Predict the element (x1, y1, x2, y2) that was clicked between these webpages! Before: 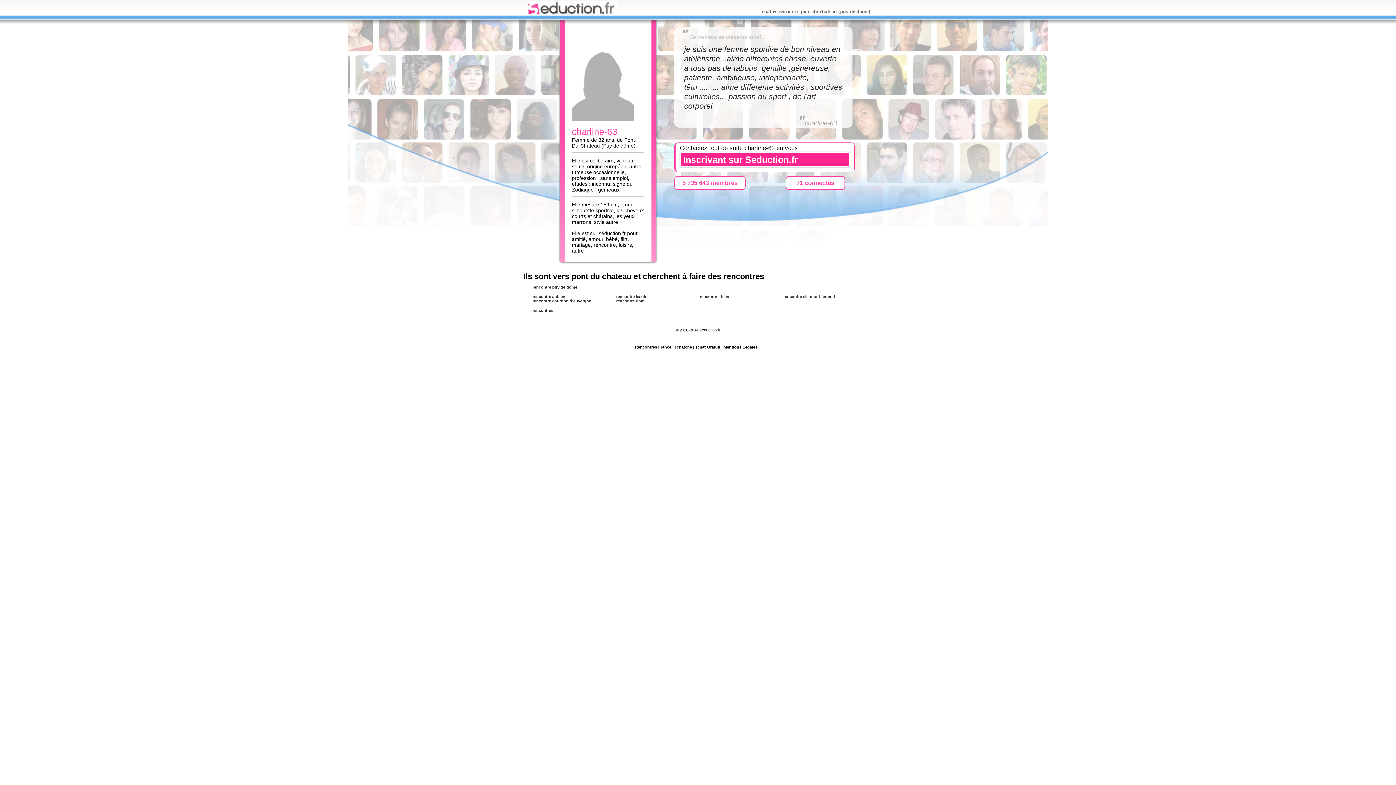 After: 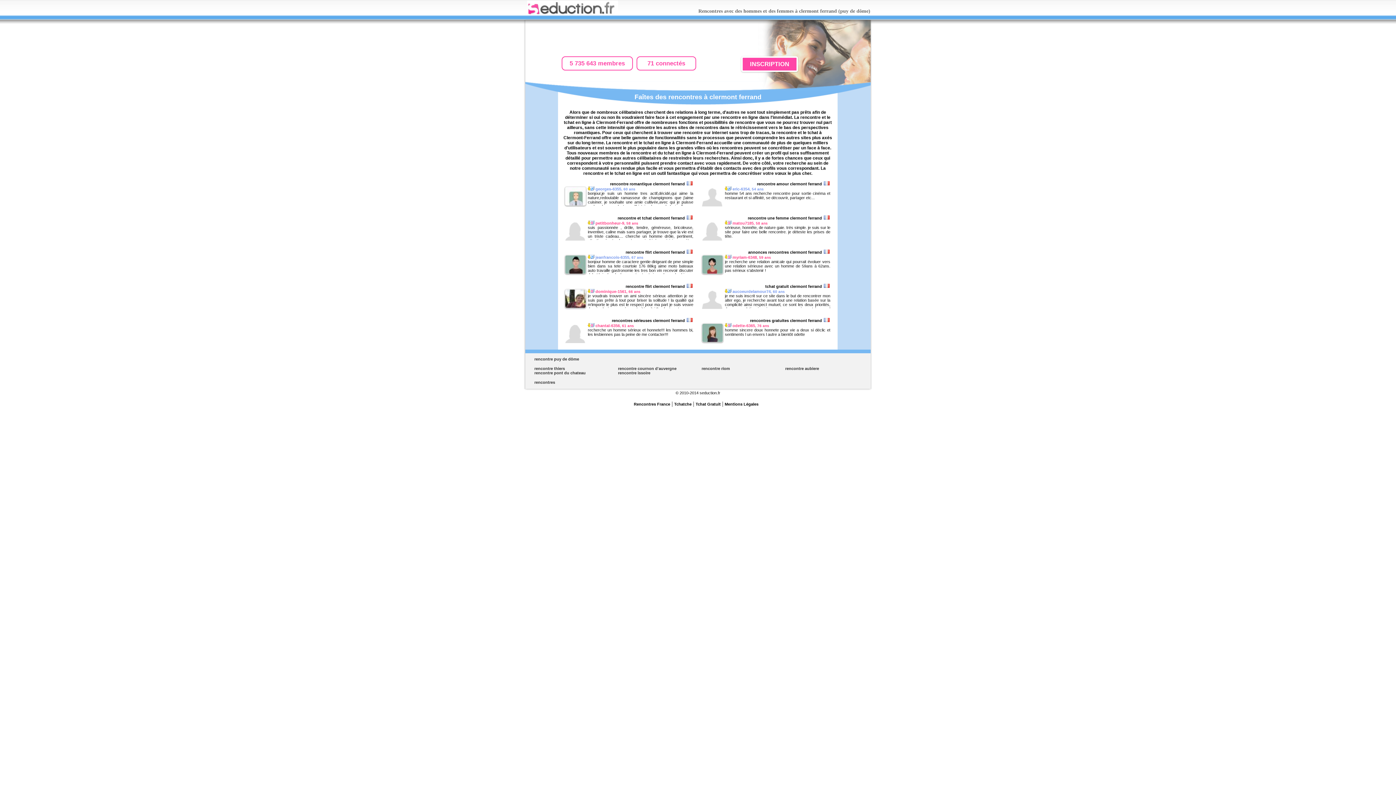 Action: bbox: (783, 294, 867, 298) label: rencontre clermont ferrand